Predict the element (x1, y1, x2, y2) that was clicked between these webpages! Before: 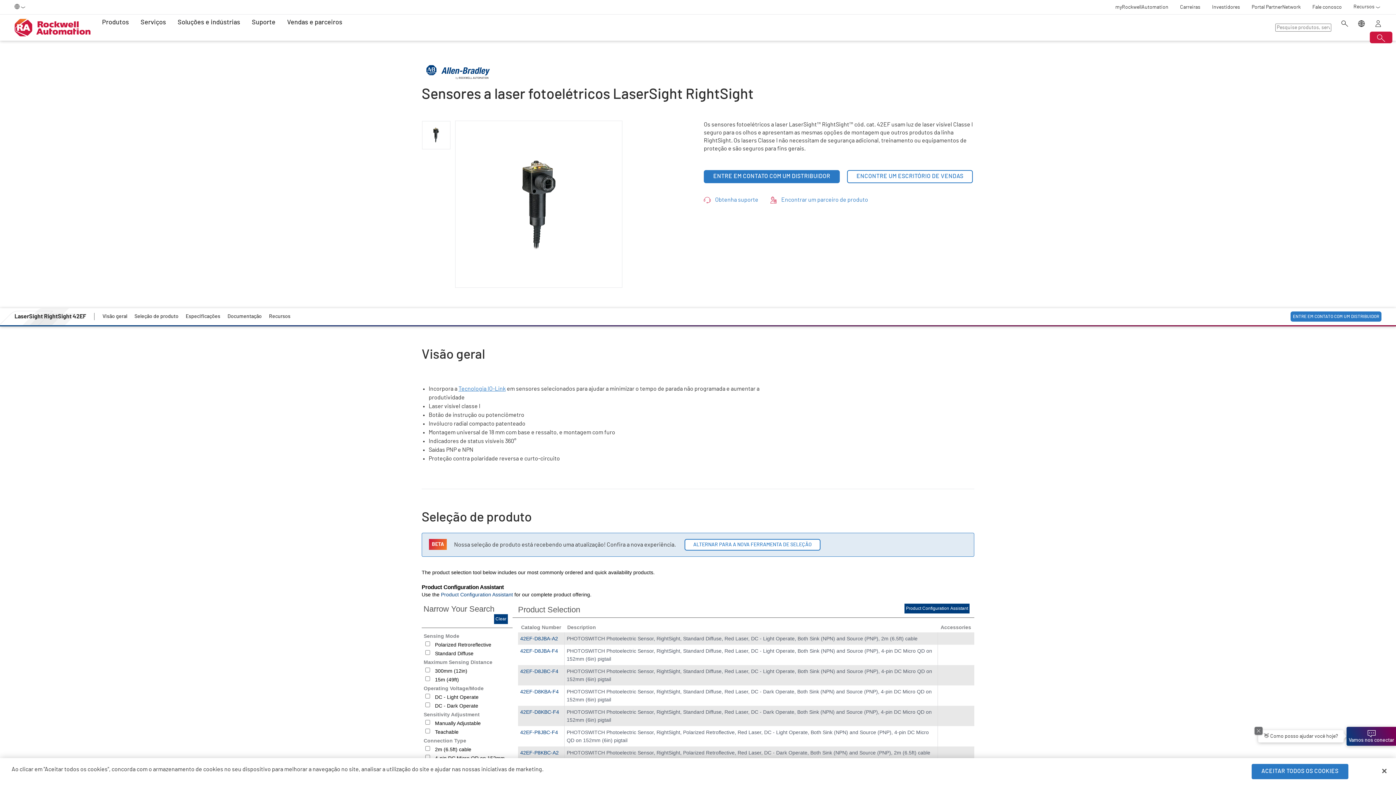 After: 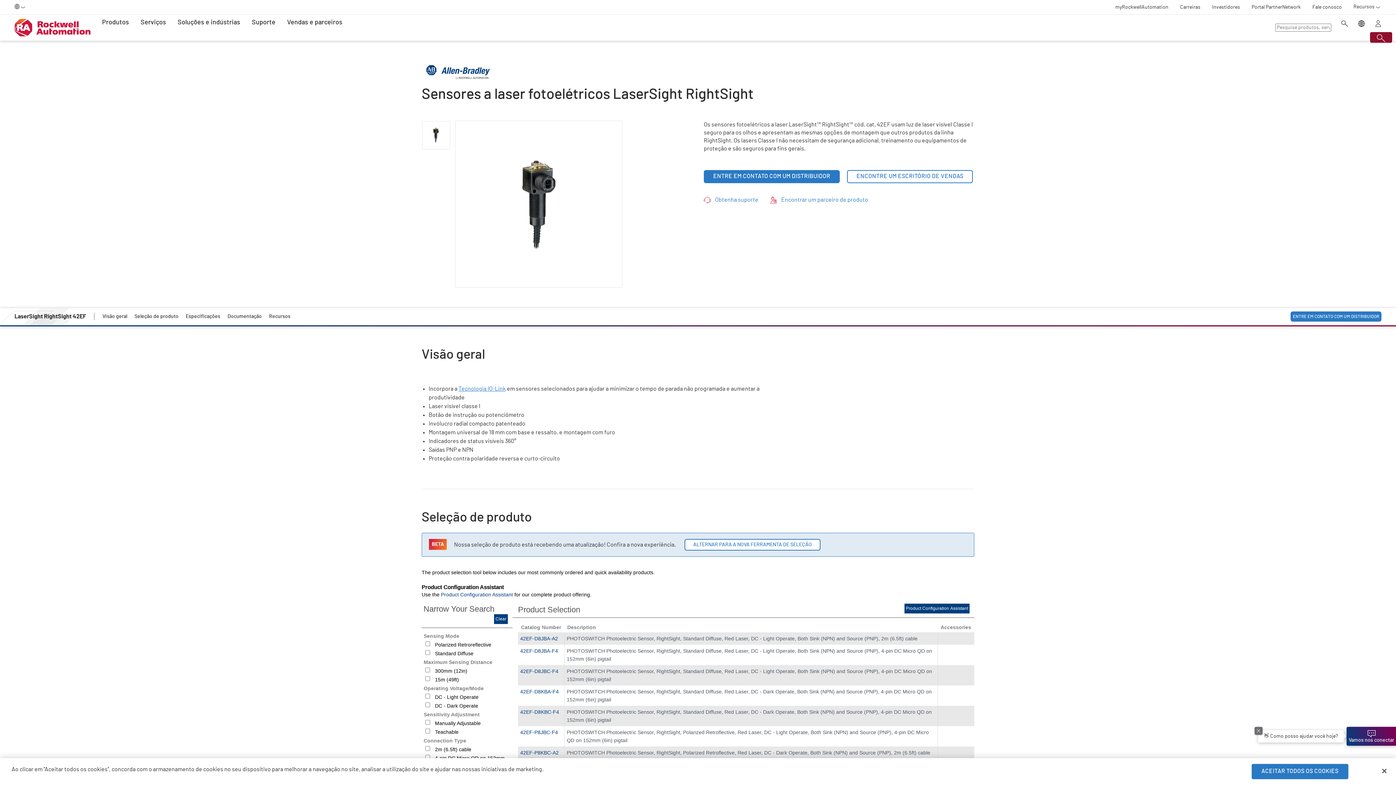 Action: label: Submit search bbox: (1370, 31, 1392, 43)